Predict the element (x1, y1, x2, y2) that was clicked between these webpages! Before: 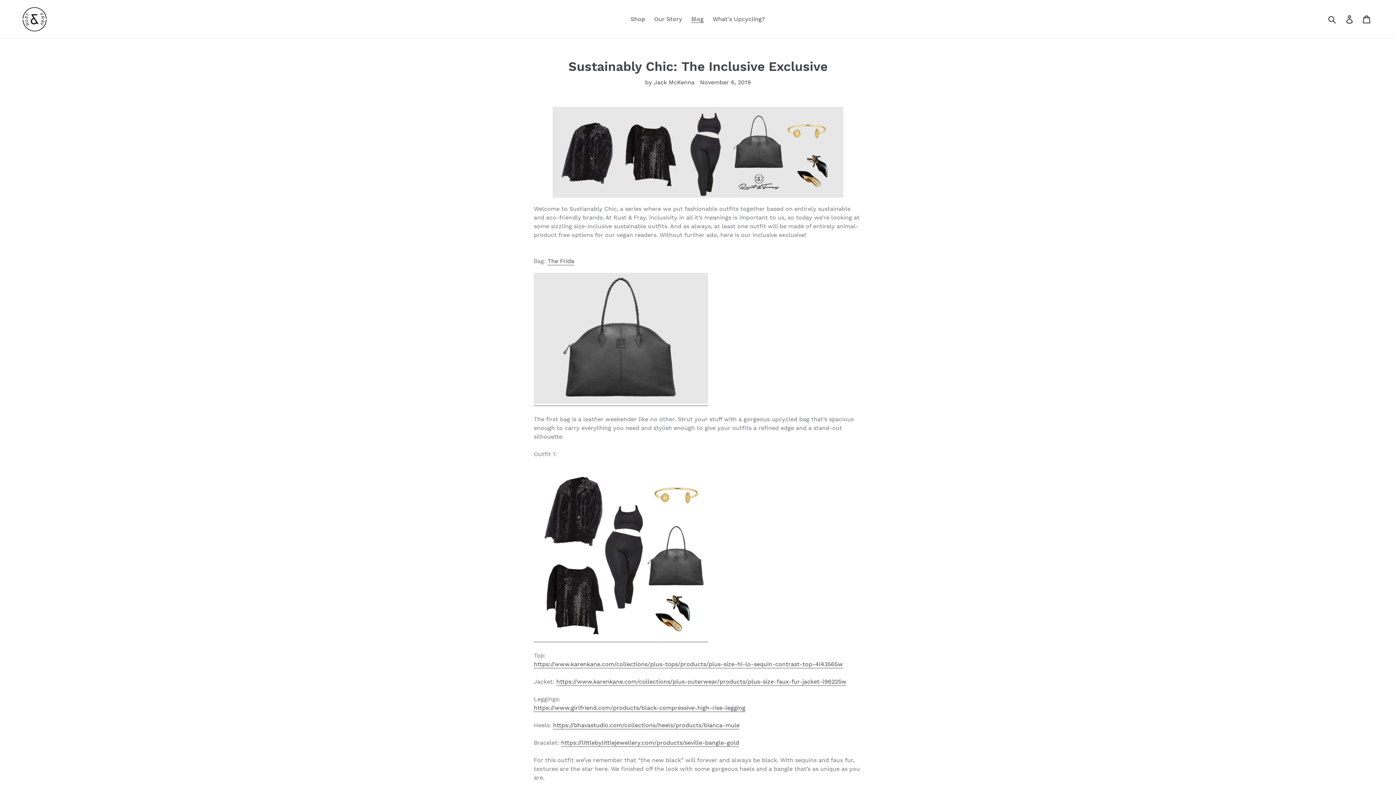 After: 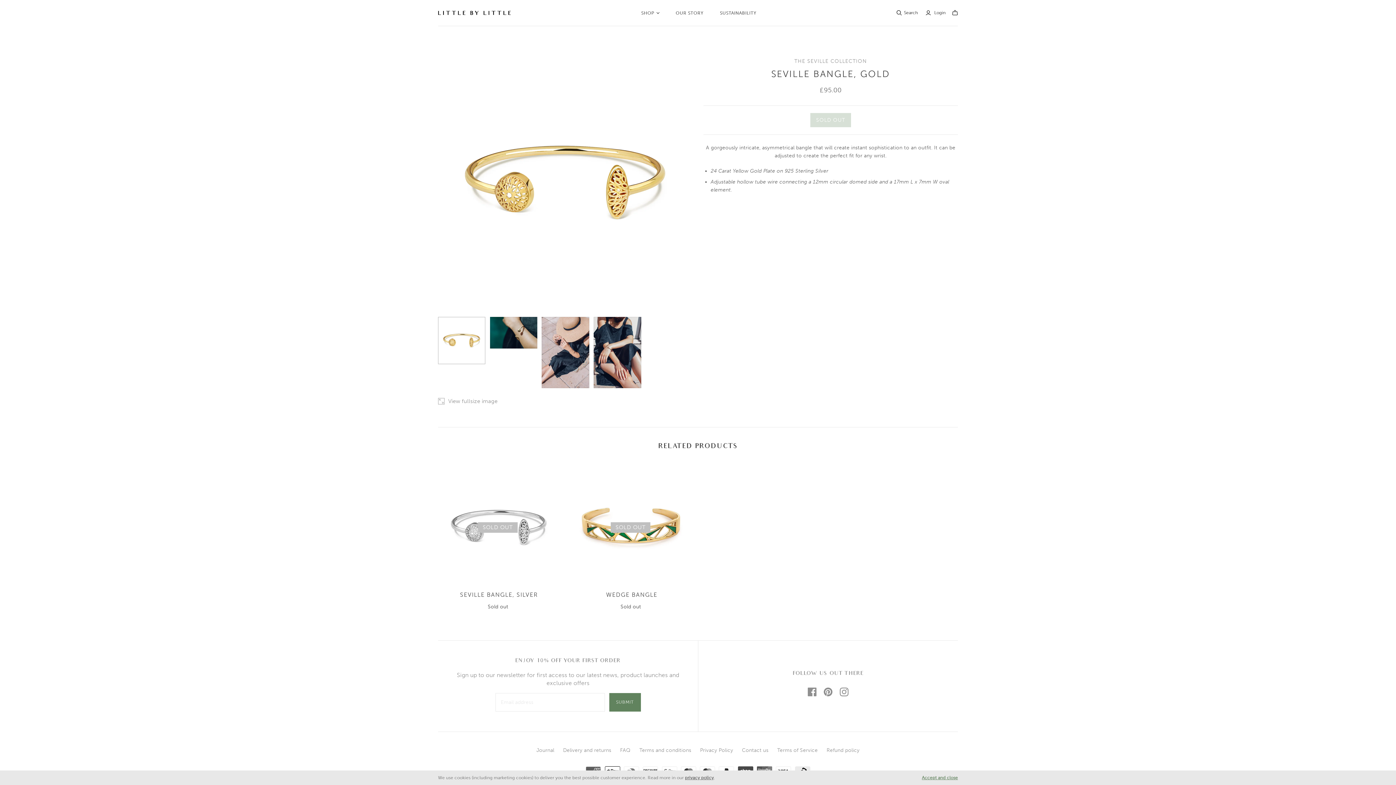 Action: label: https://littlebylittlejewellery.com/products/seville-bangle-gold bbox: (561, 739, 739, 747)